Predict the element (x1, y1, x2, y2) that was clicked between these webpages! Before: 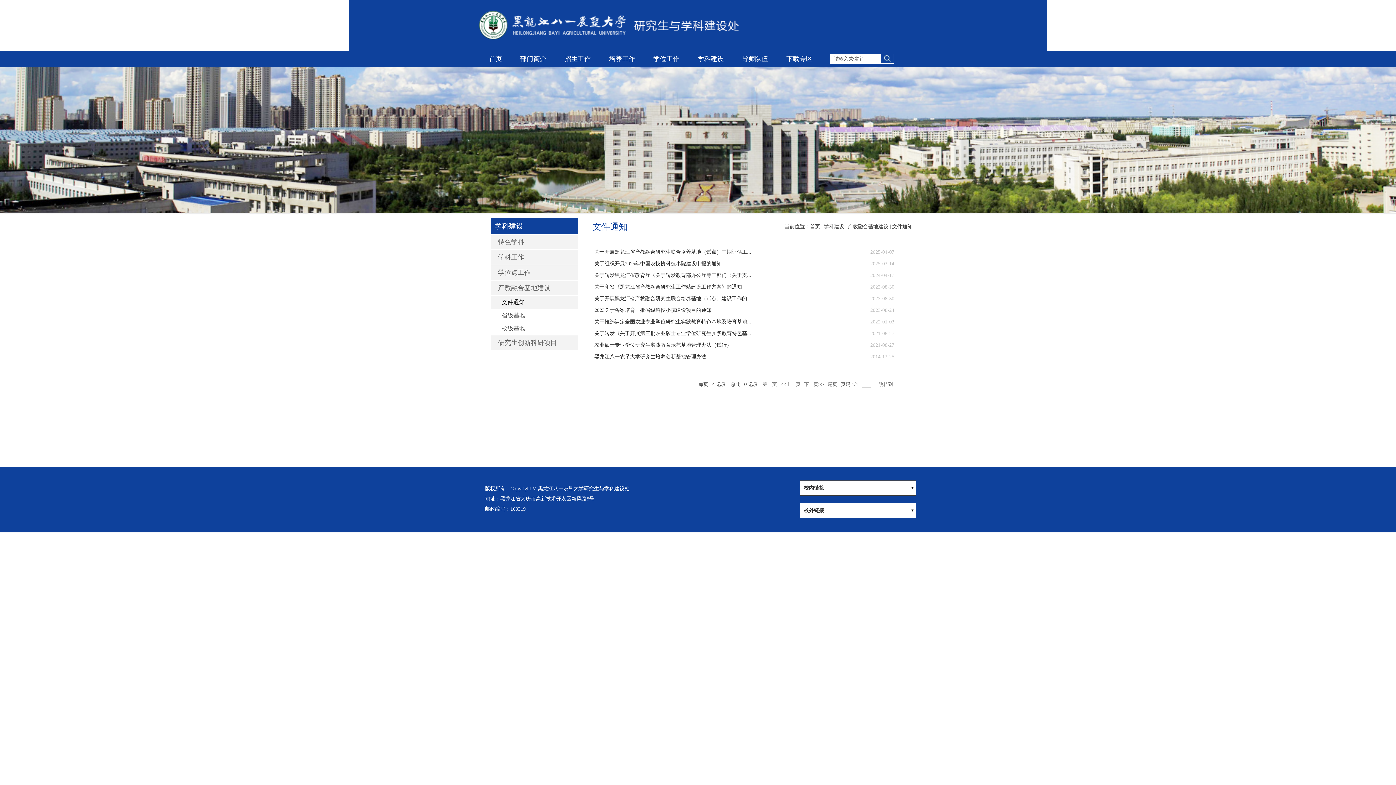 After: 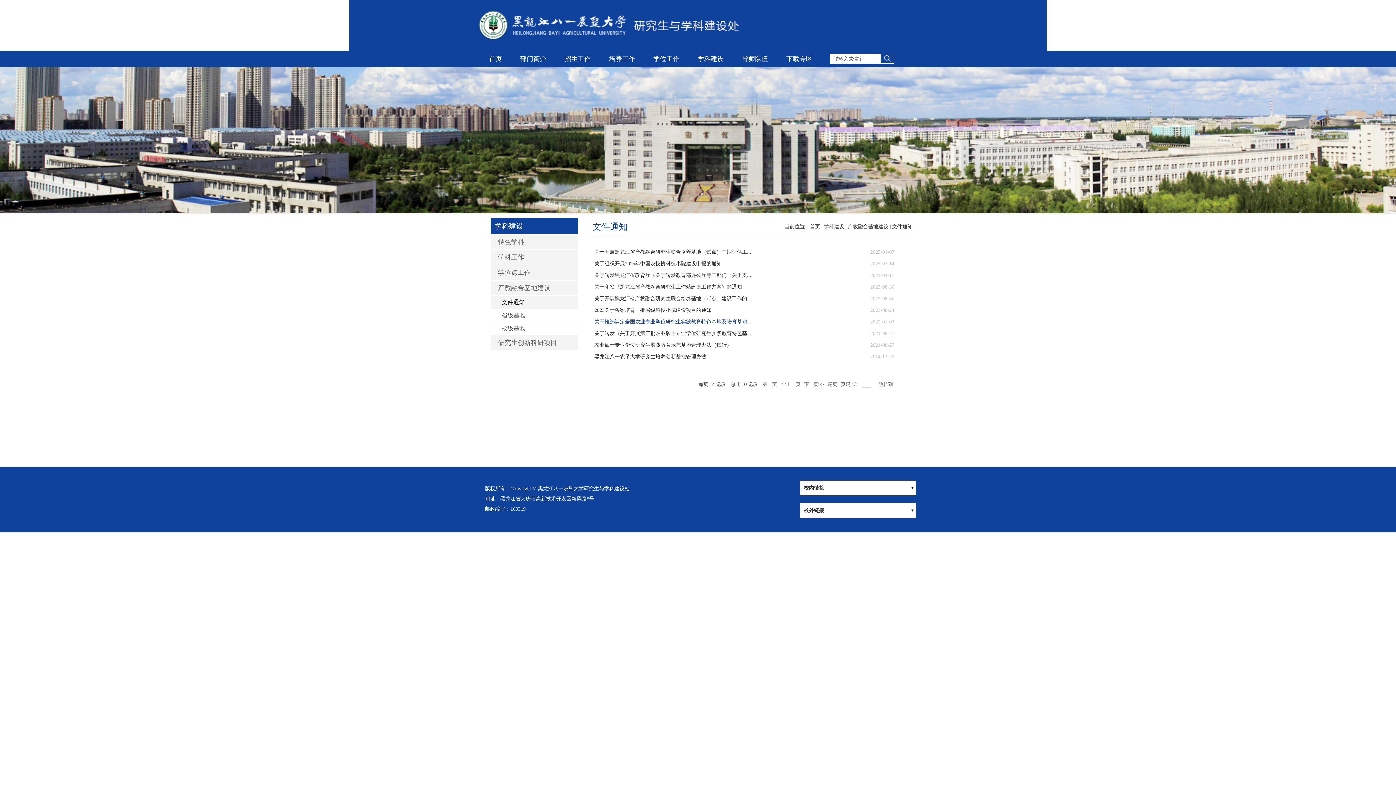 Action: label: 关于推选认定全国农业专业学位研究生实践教育特色基地及培育基地... bbox: (594, 319, 751, 324)